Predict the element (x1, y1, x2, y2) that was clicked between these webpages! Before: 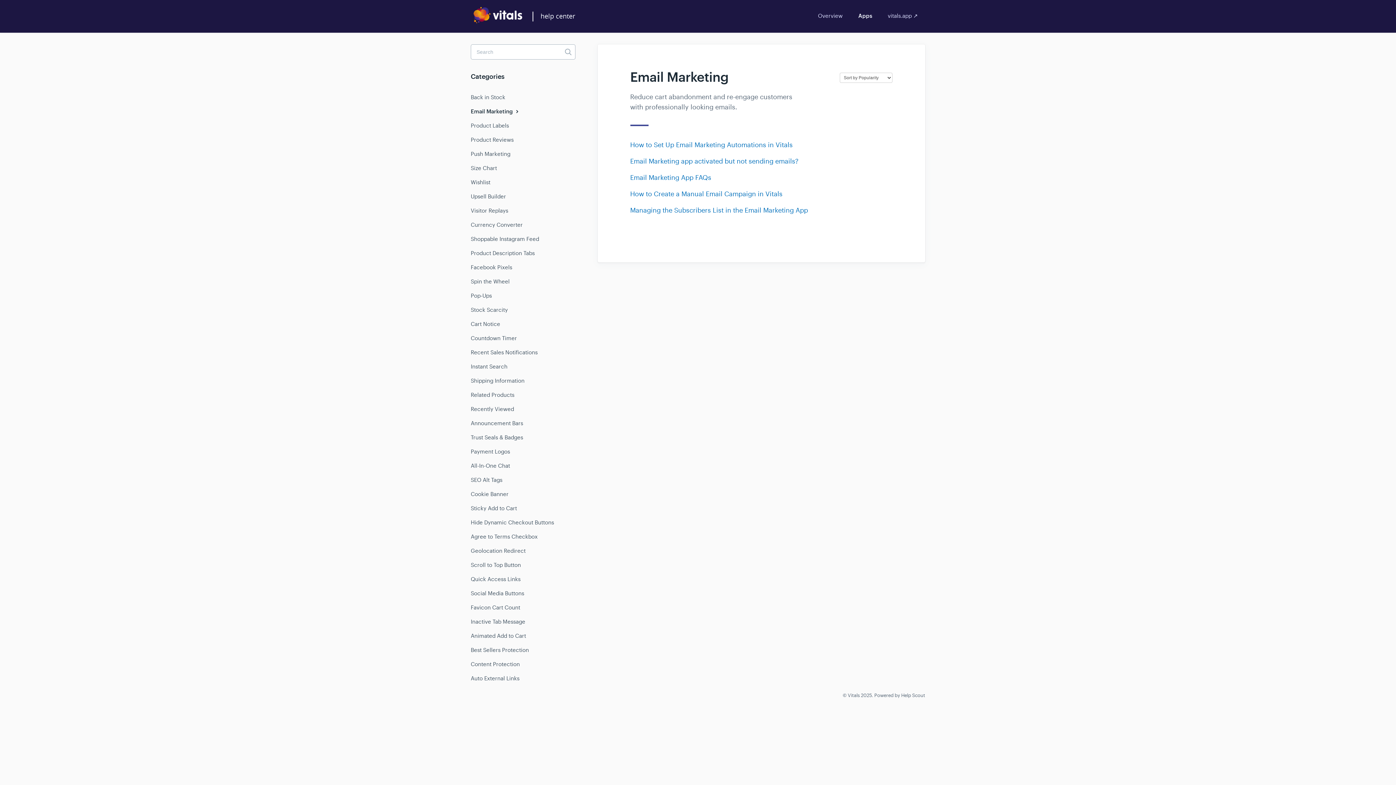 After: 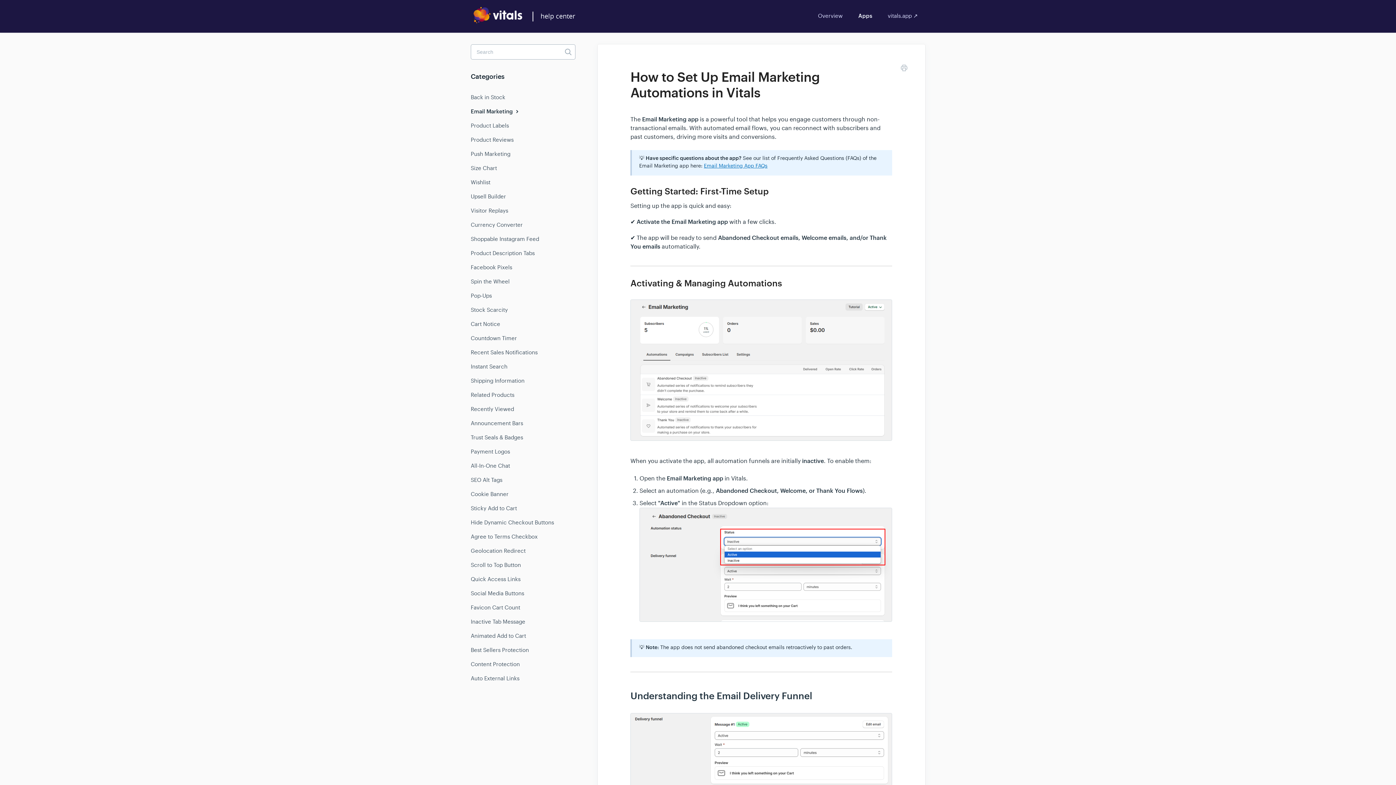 Action: label: How to Set Up Email Marketing Automations in Vitals bbox: (630, 141, 792, 149)